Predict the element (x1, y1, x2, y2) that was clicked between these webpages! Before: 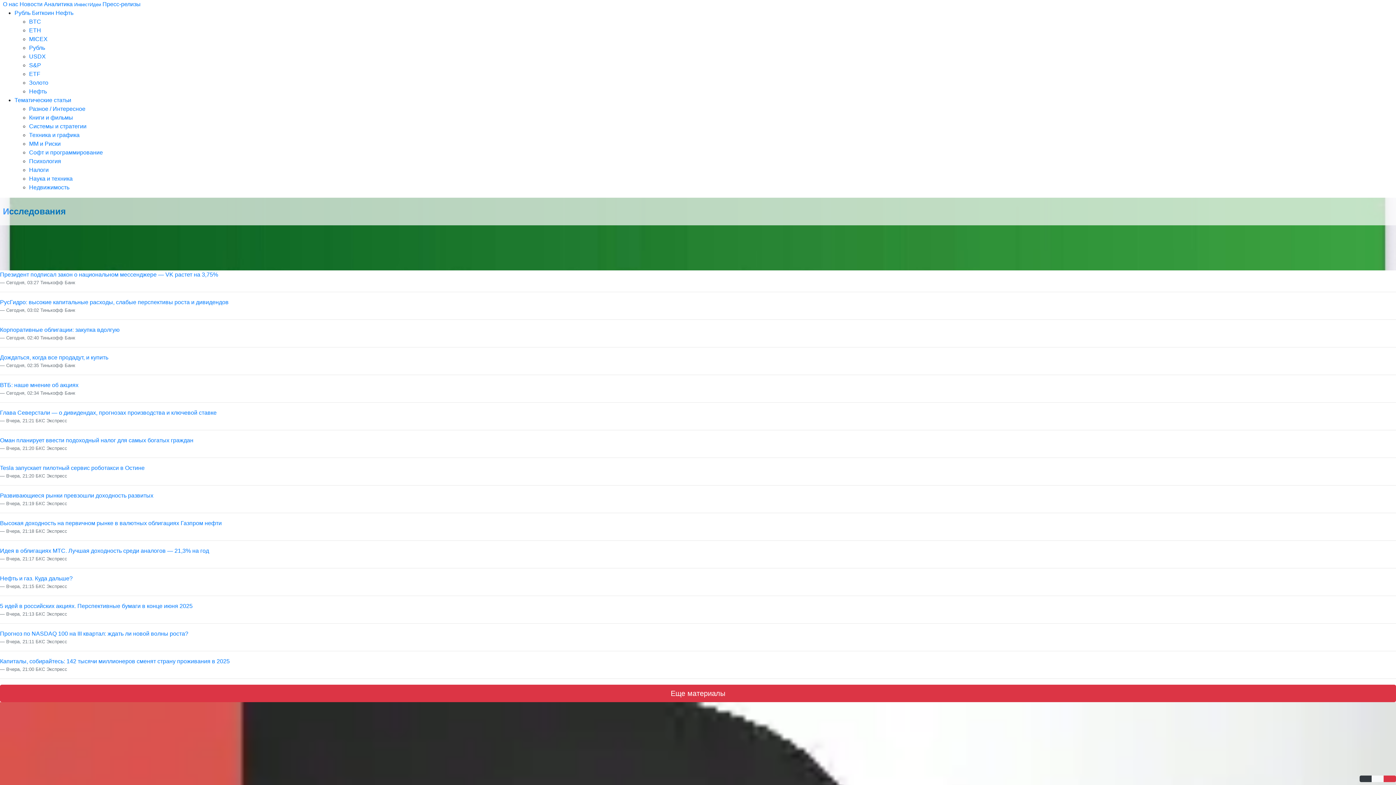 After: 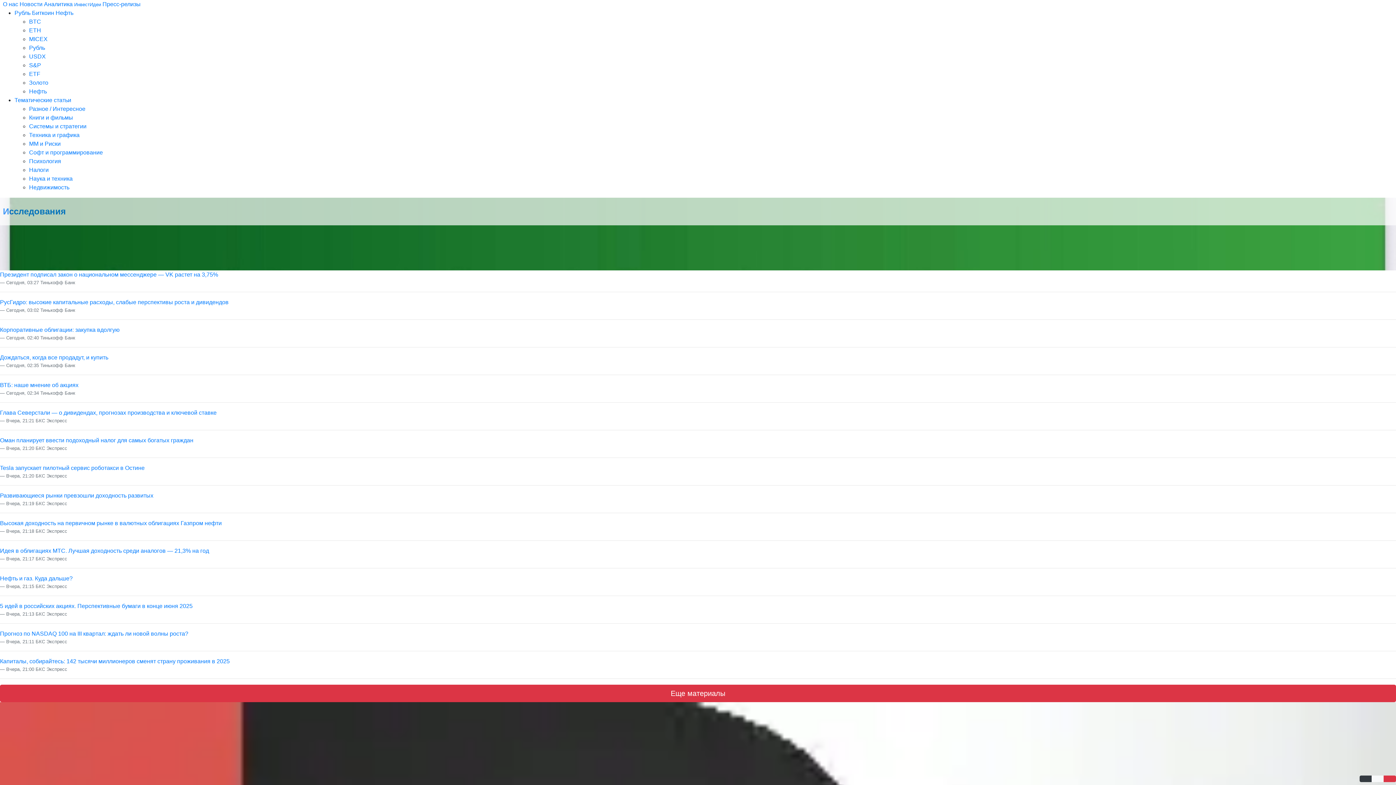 Action: label: 5 идей в российских акциях. Перспективные бумаги в конце июня 2025 bbox: (0, 603, 192, 609)